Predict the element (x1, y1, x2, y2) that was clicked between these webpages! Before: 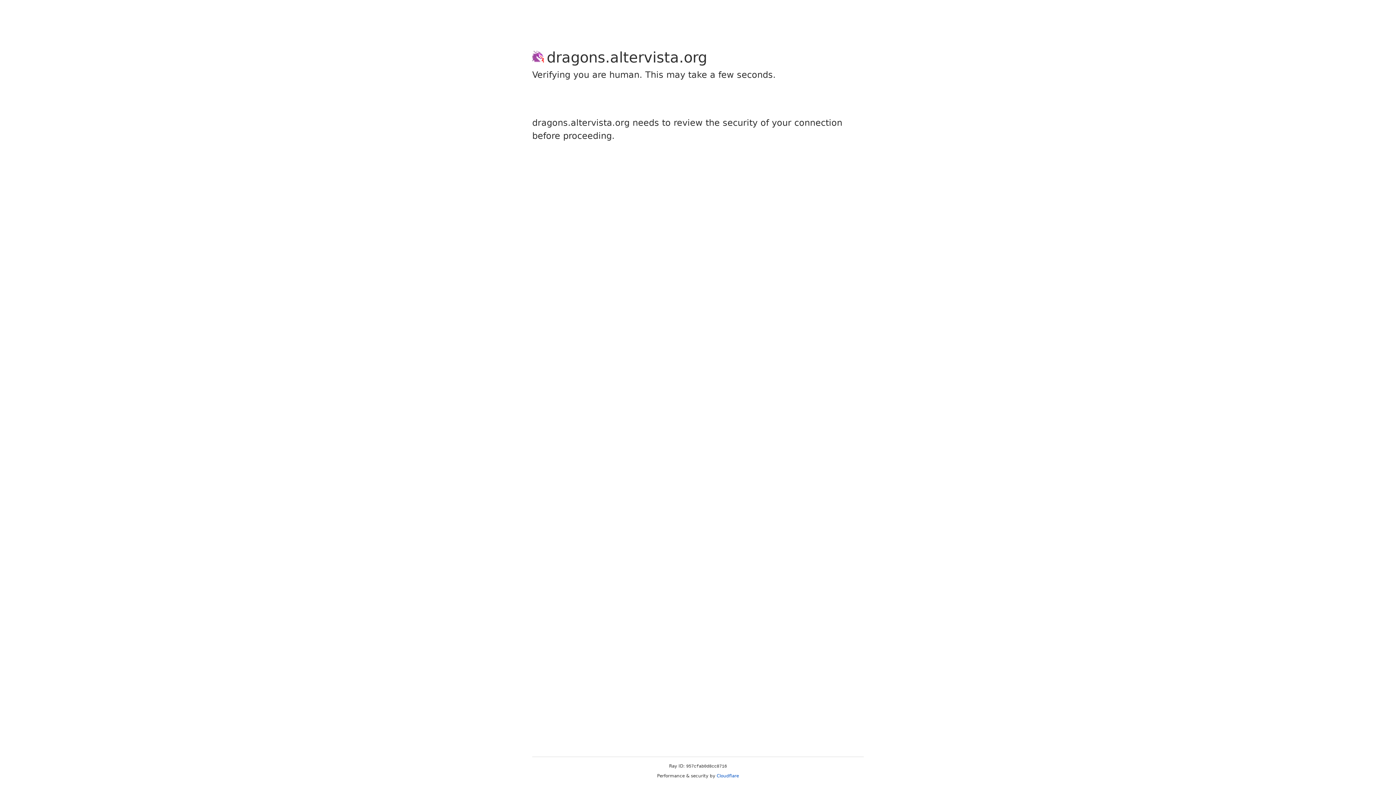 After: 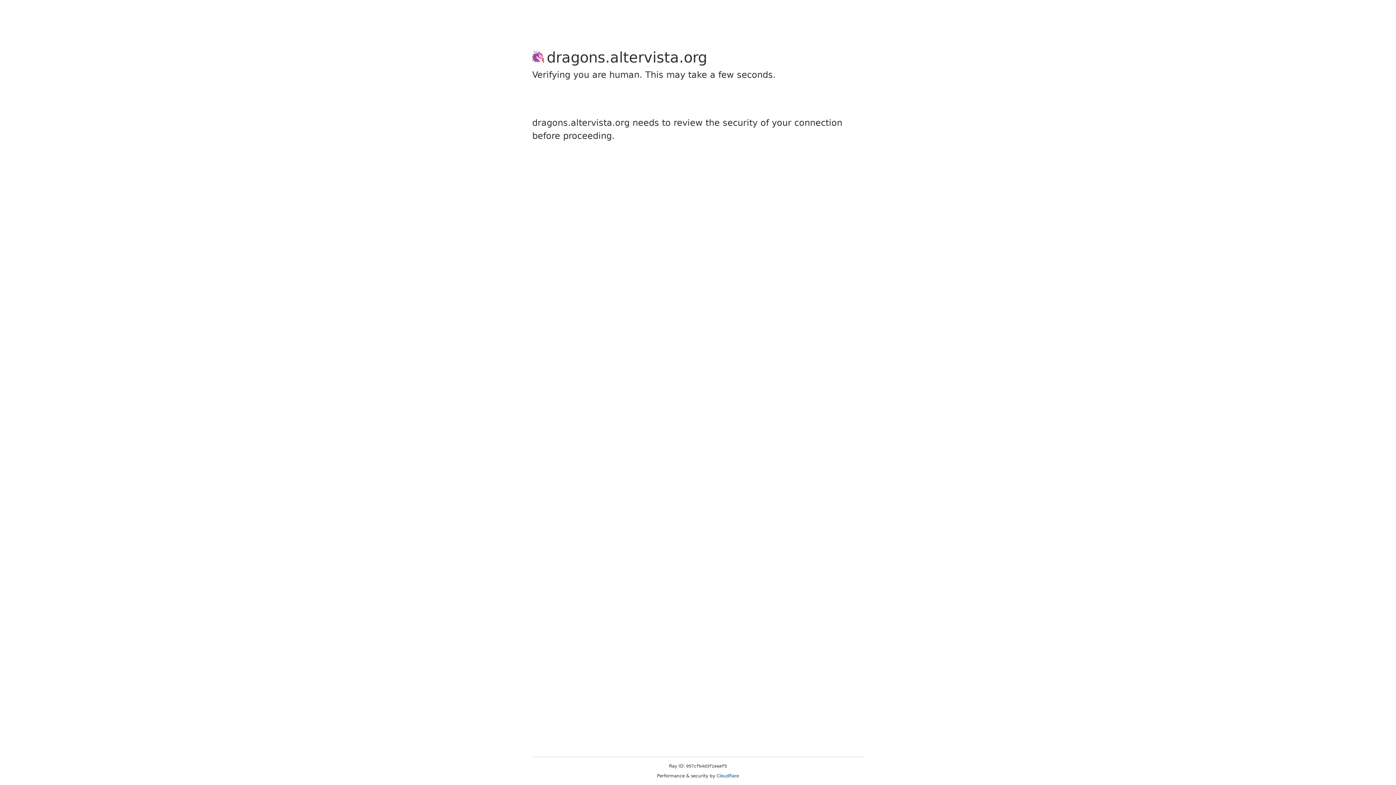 Action: label: Cloudflare bbox: (716, 773, 739, 778)